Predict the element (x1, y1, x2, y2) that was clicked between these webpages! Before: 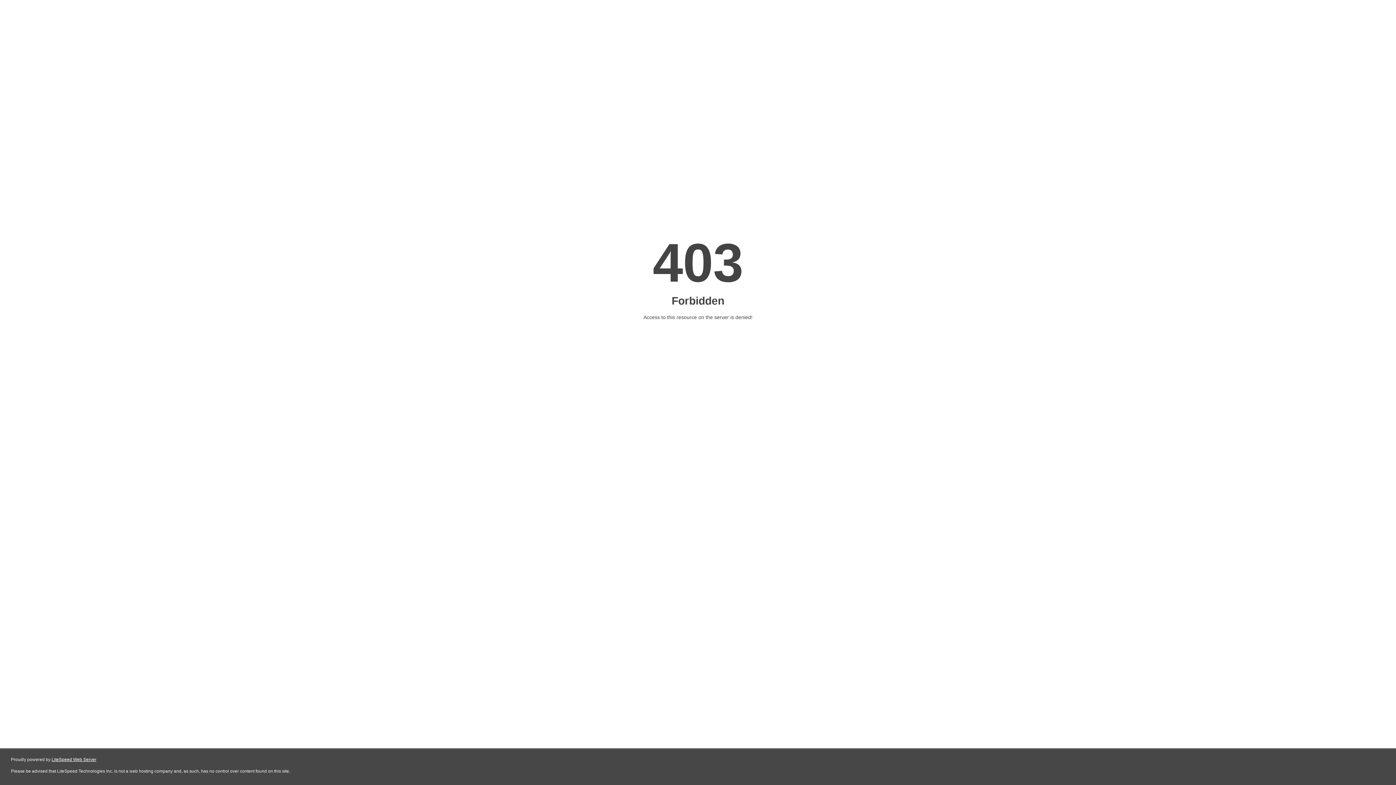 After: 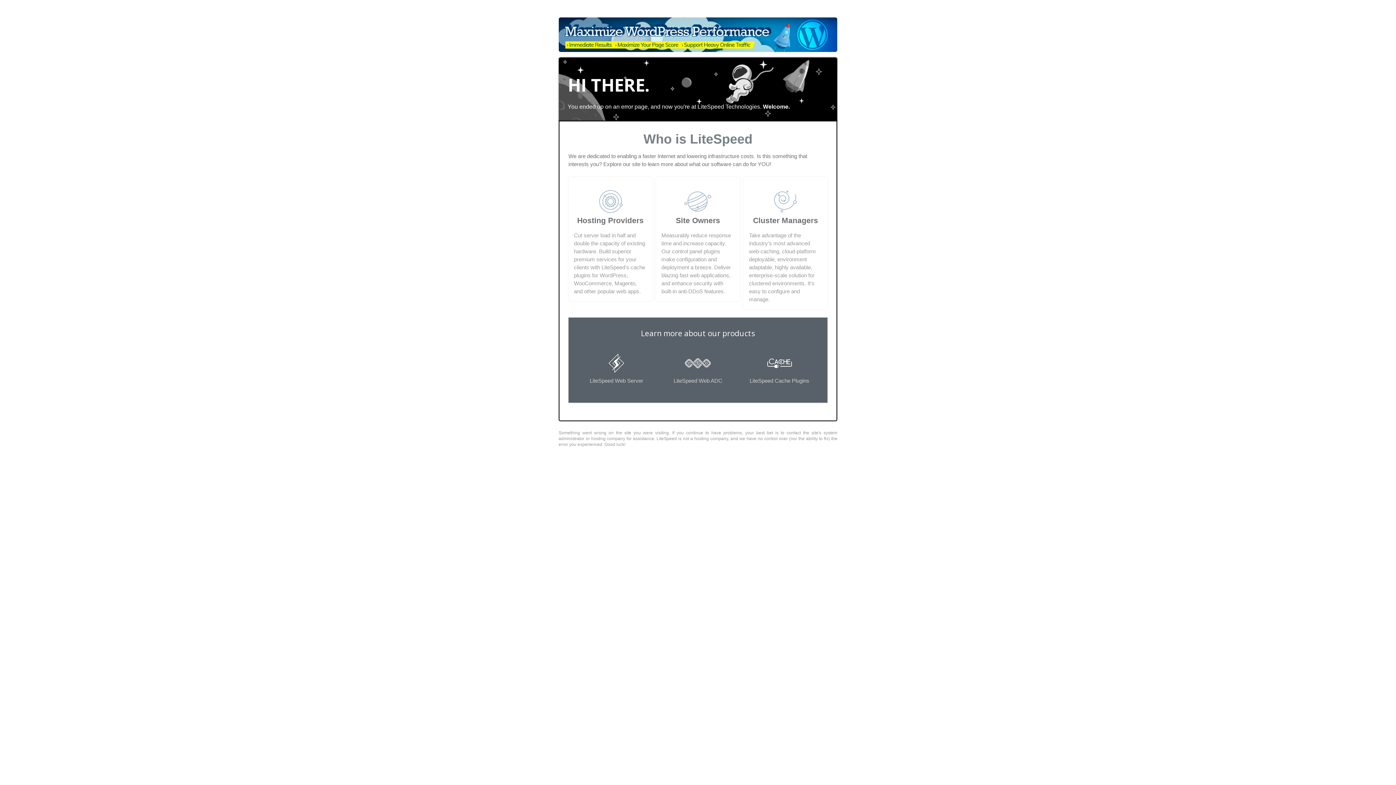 Action: bbox: (51, 757, 96, 762) label: LiteSpeed Web Server